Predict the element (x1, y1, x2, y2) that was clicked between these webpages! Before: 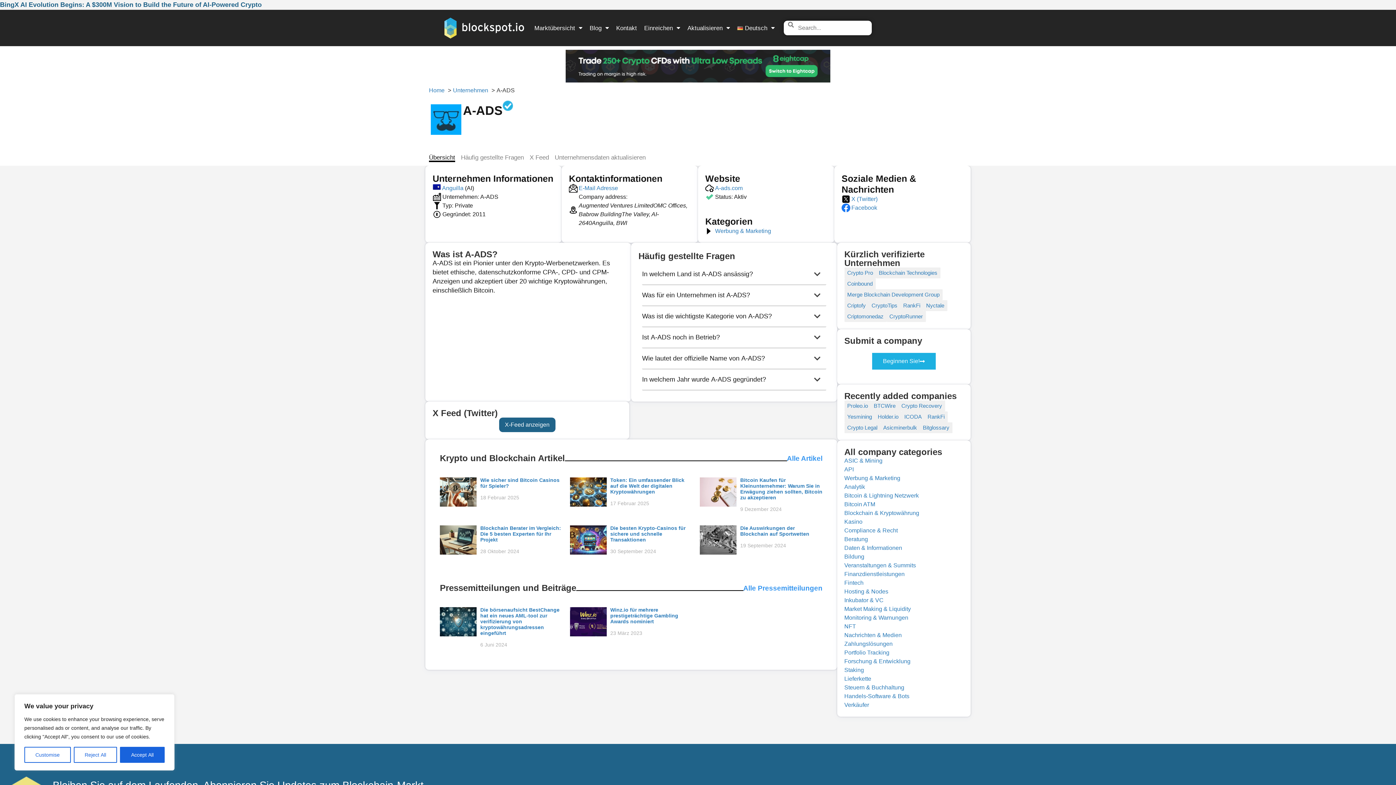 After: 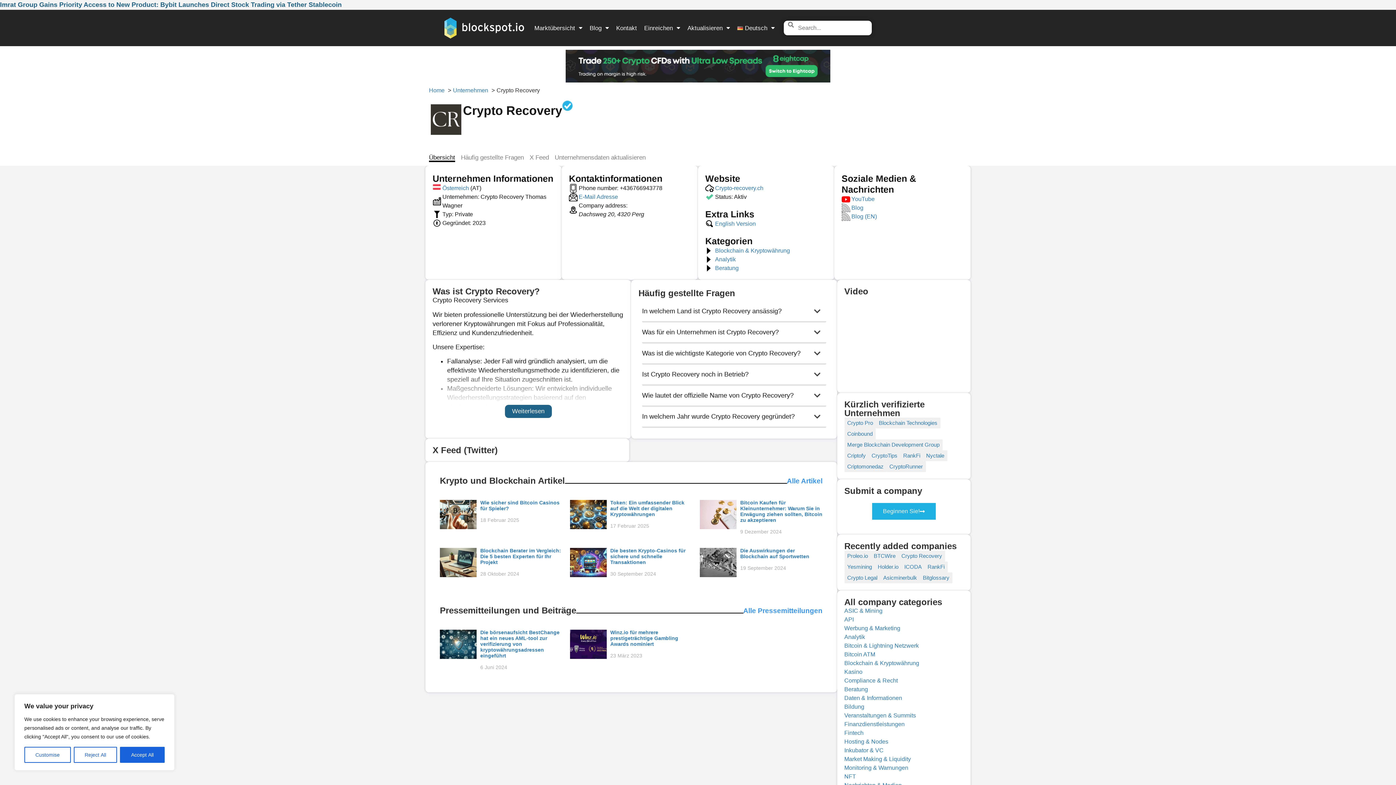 Action: label: Crypto Recovery bbox: (898, 400, 945, 411)